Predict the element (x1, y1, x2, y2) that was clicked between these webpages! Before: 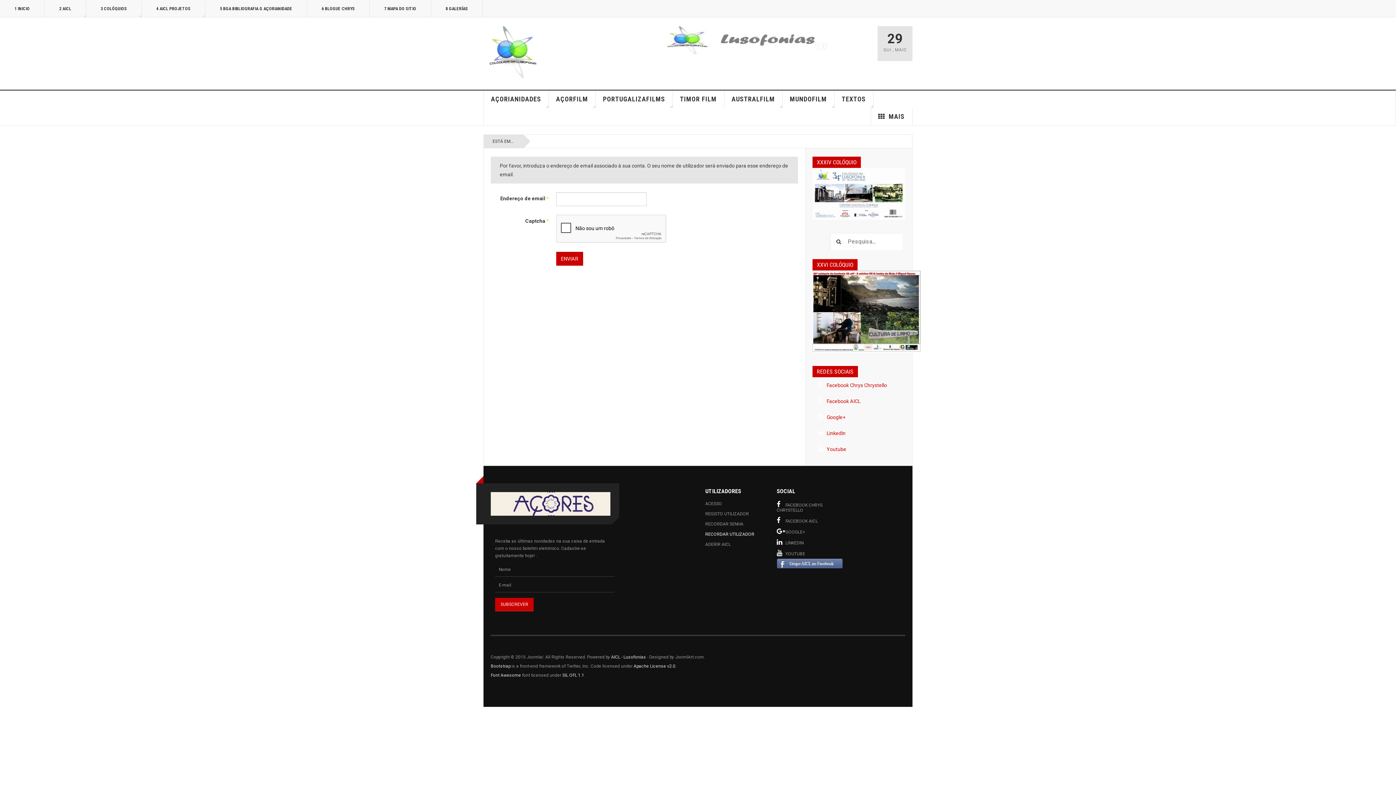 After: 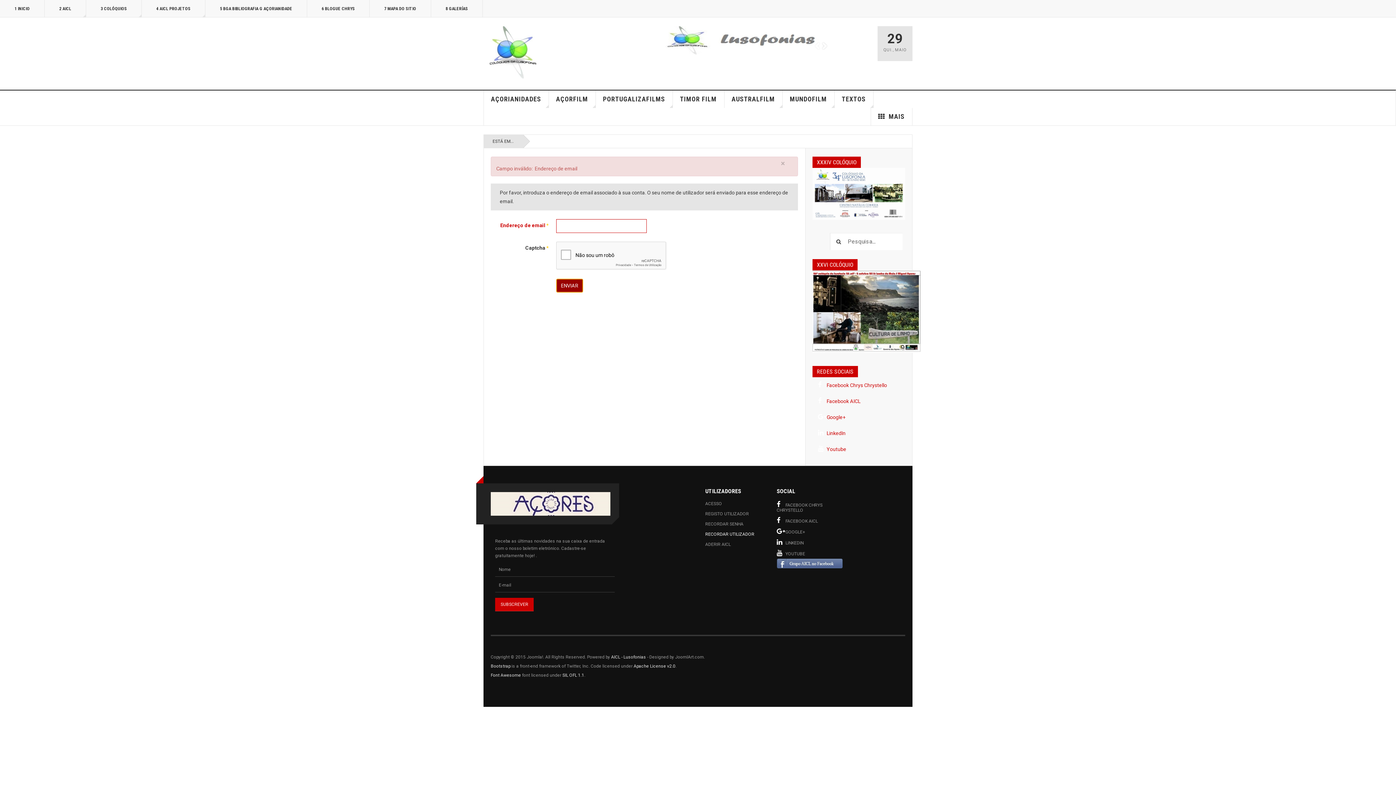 Action: label: ENVIAR bbox: (556, 252, 583, 265)